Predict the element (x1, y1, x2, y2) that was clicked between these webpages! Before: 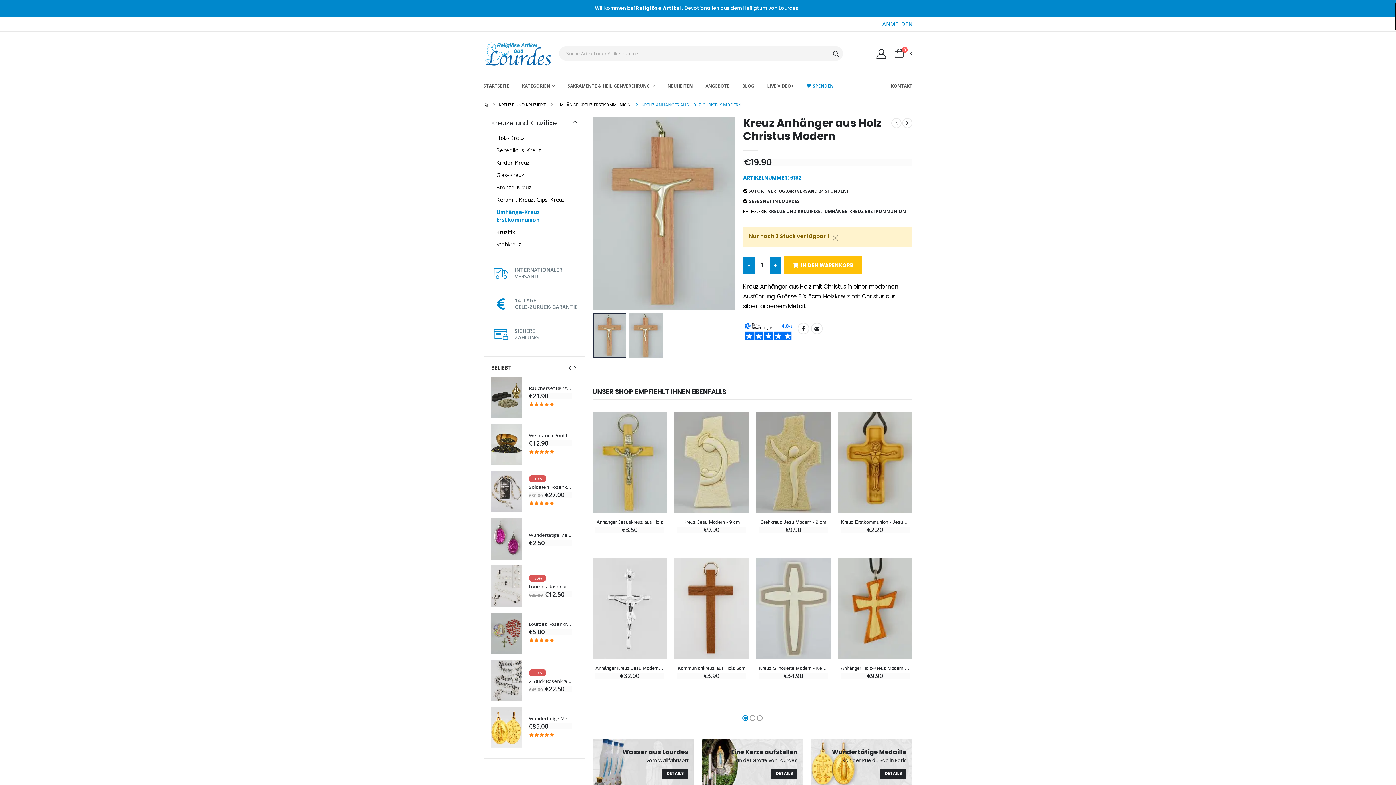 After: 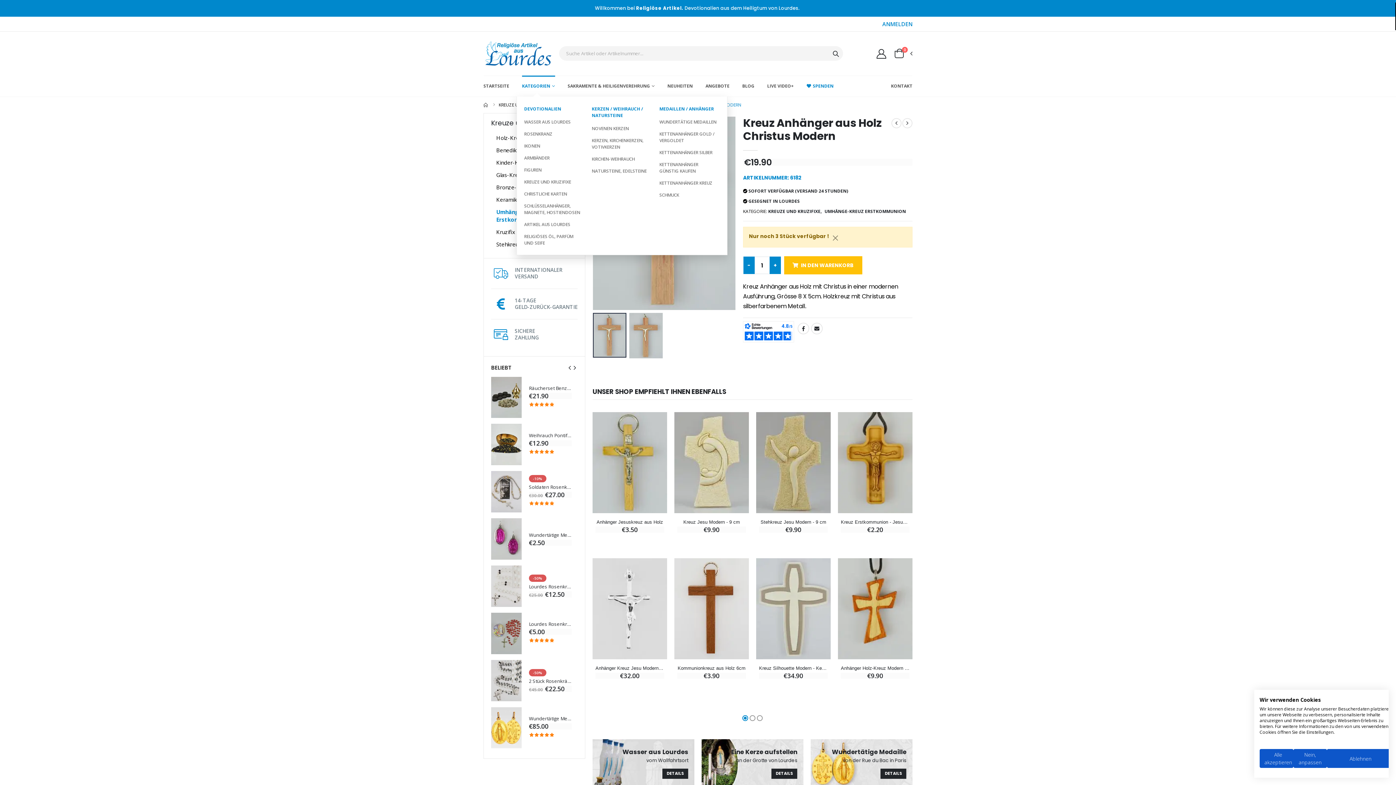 Action: bbox: (522, 75, 555, 96) label: KATEGORIEN